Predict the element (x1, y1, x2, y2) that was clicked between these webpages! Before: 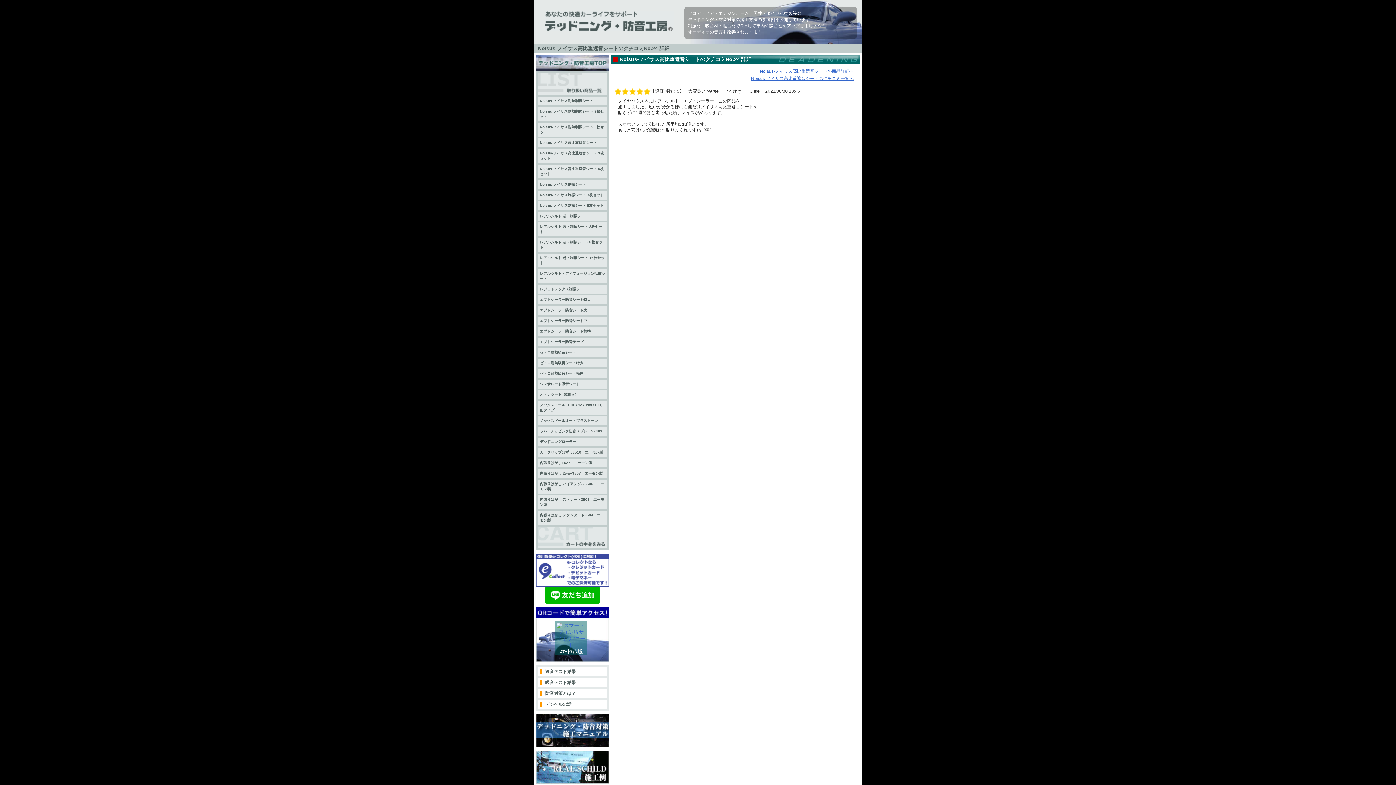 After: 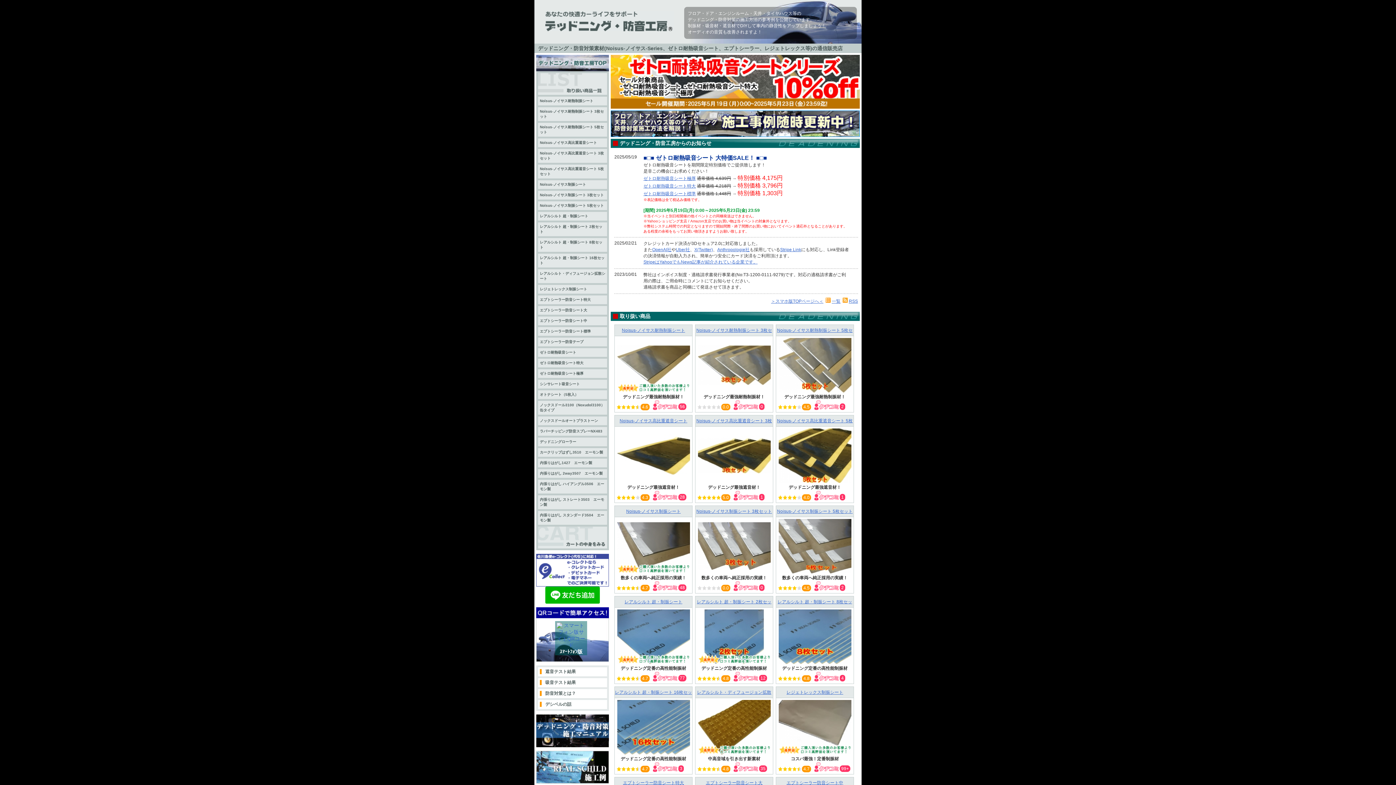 Action: bbox: (536, 66, 609, 71)